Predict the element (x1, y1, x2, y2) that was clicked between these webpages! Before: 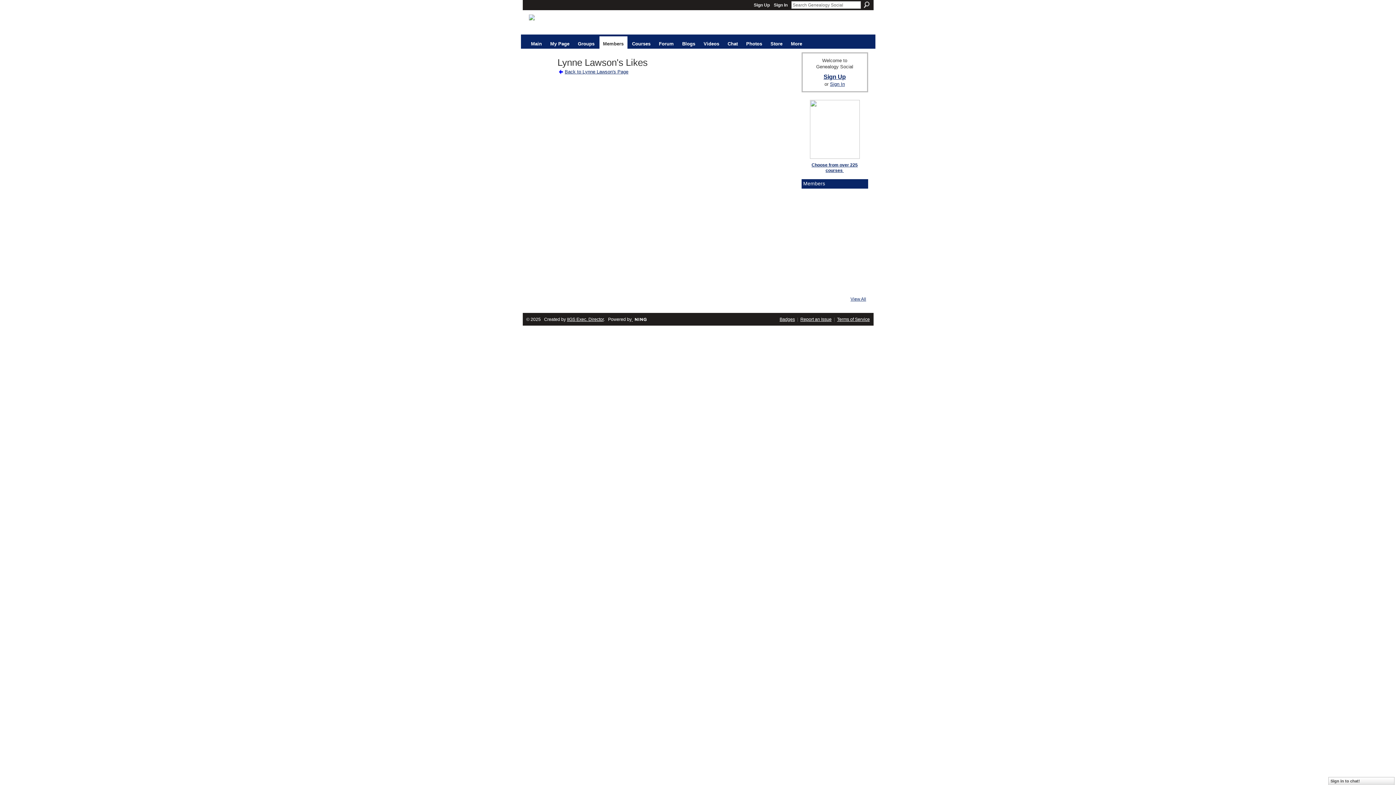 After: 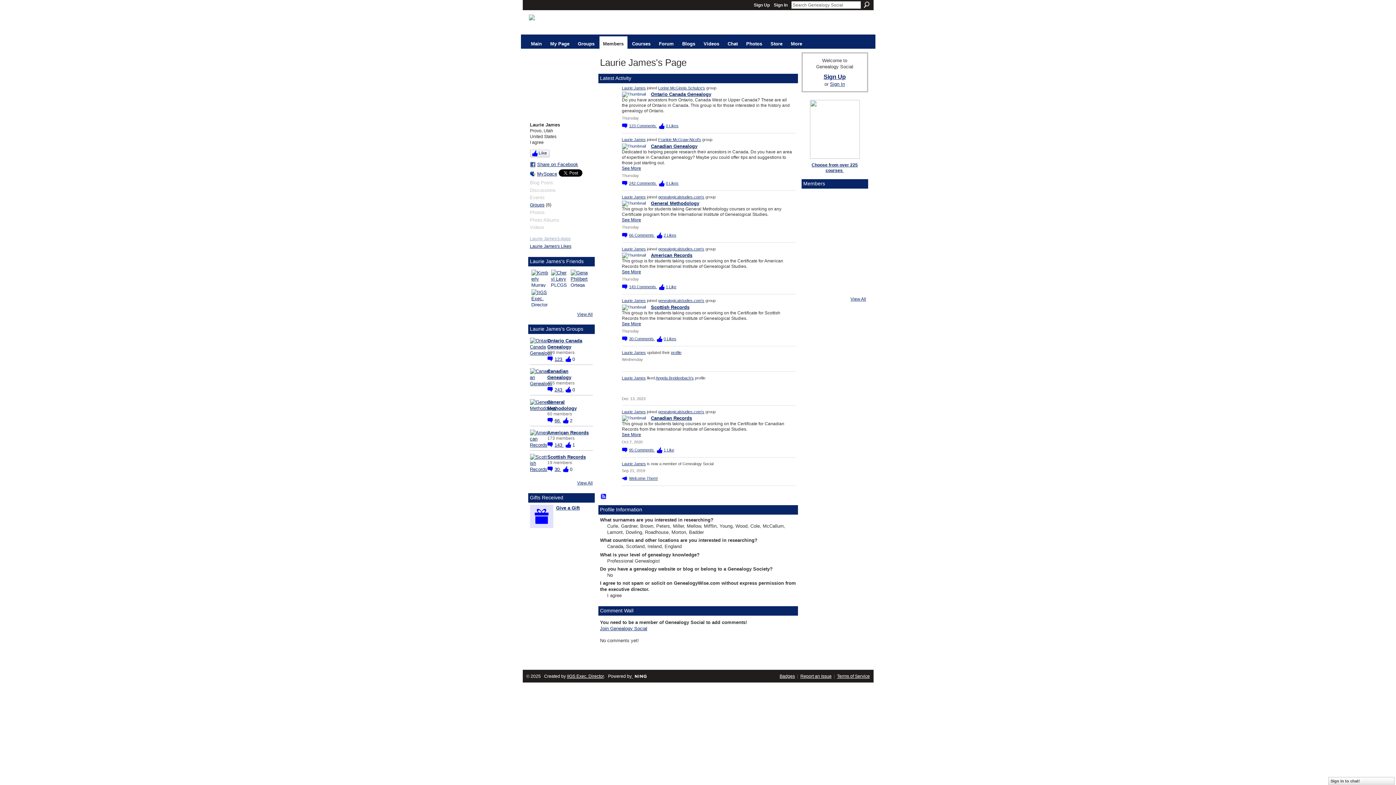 Action: bbox: (804, 212, 822, 230)